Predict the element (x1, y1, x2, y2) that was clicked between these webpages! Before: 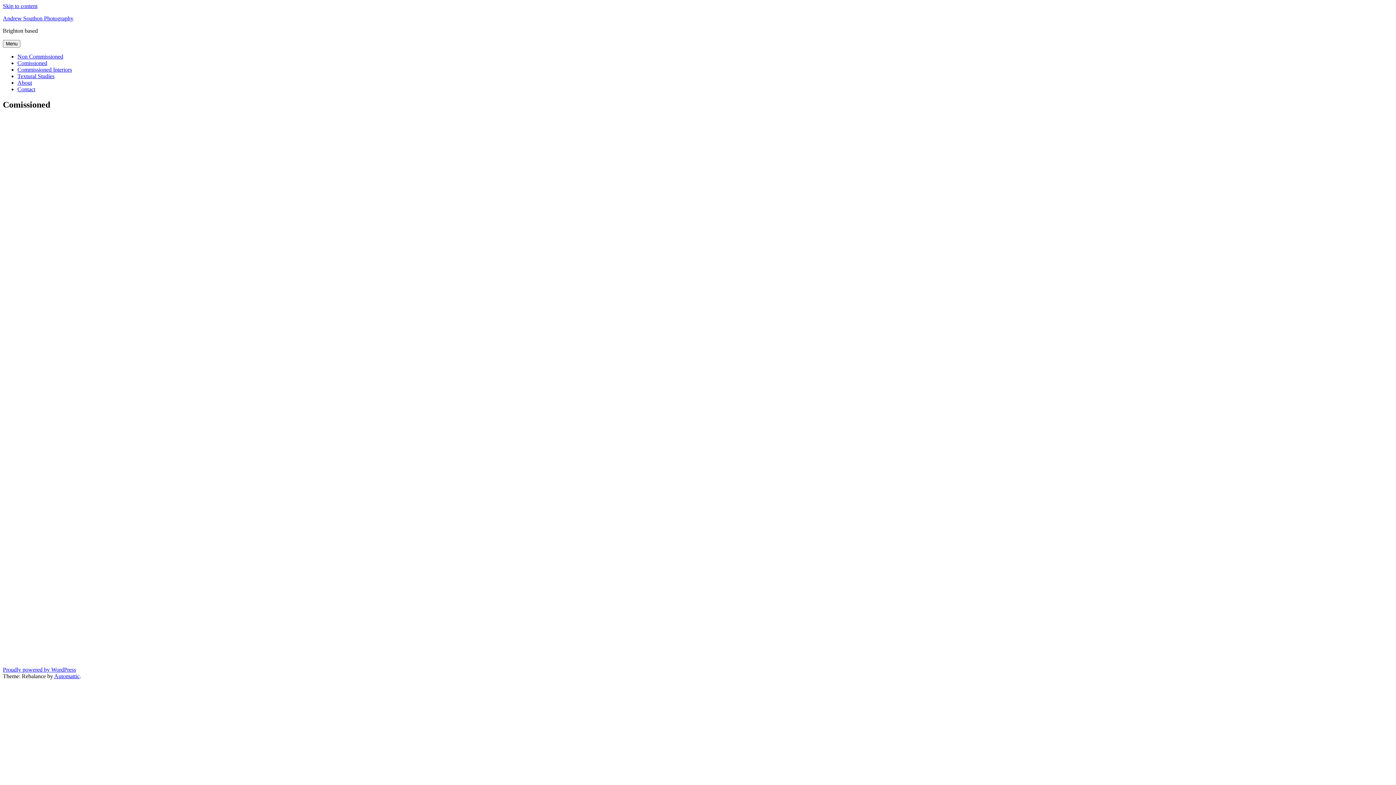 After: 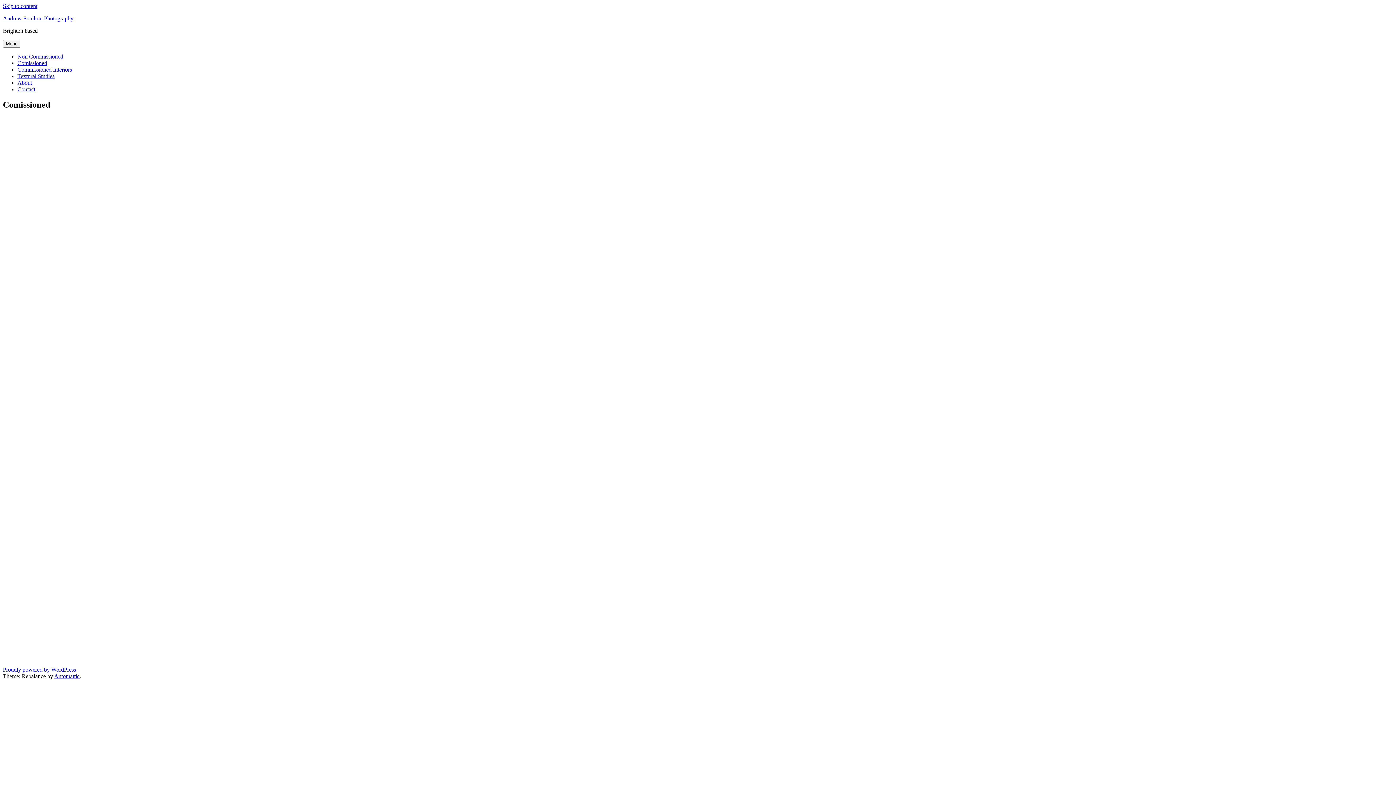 Action: label: Skip to content bbox: (2, 2, 37, 9)